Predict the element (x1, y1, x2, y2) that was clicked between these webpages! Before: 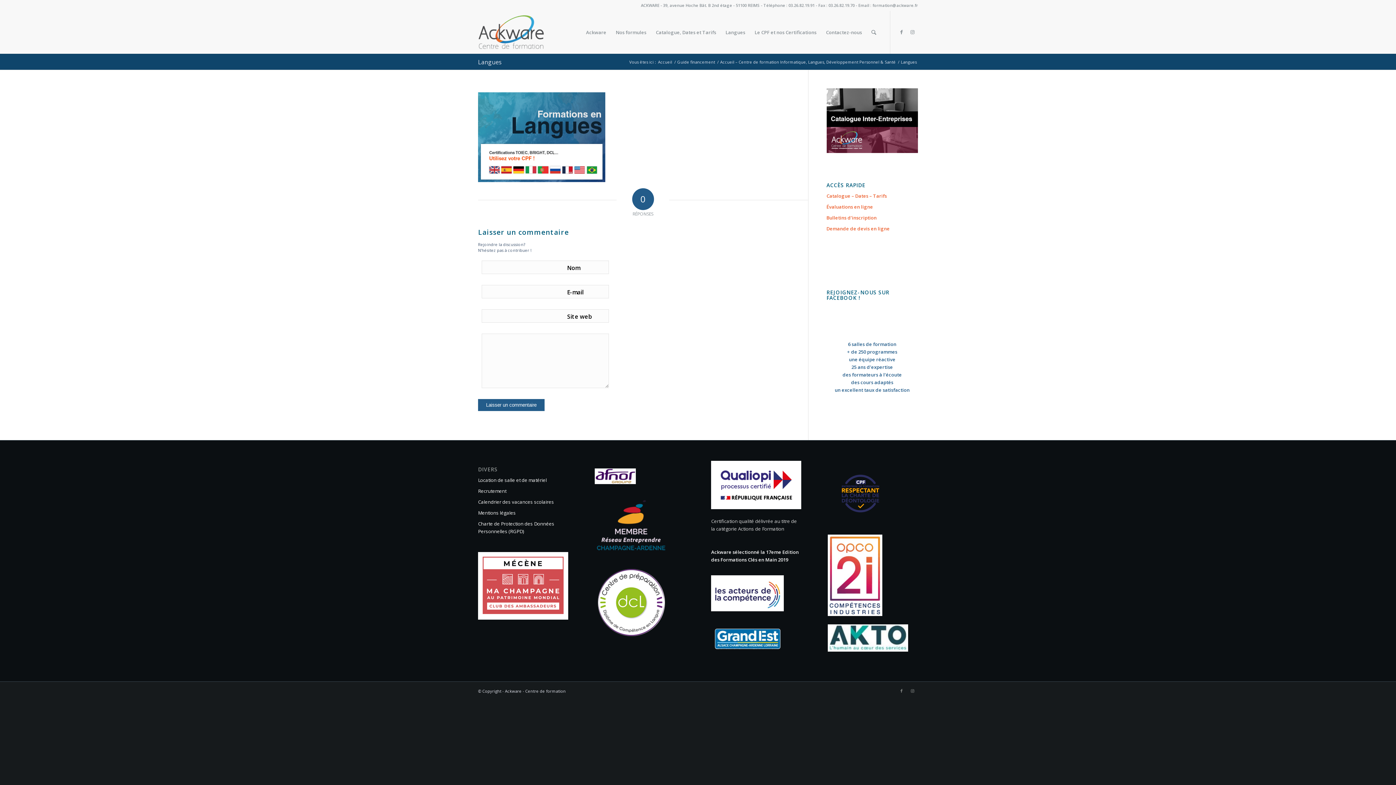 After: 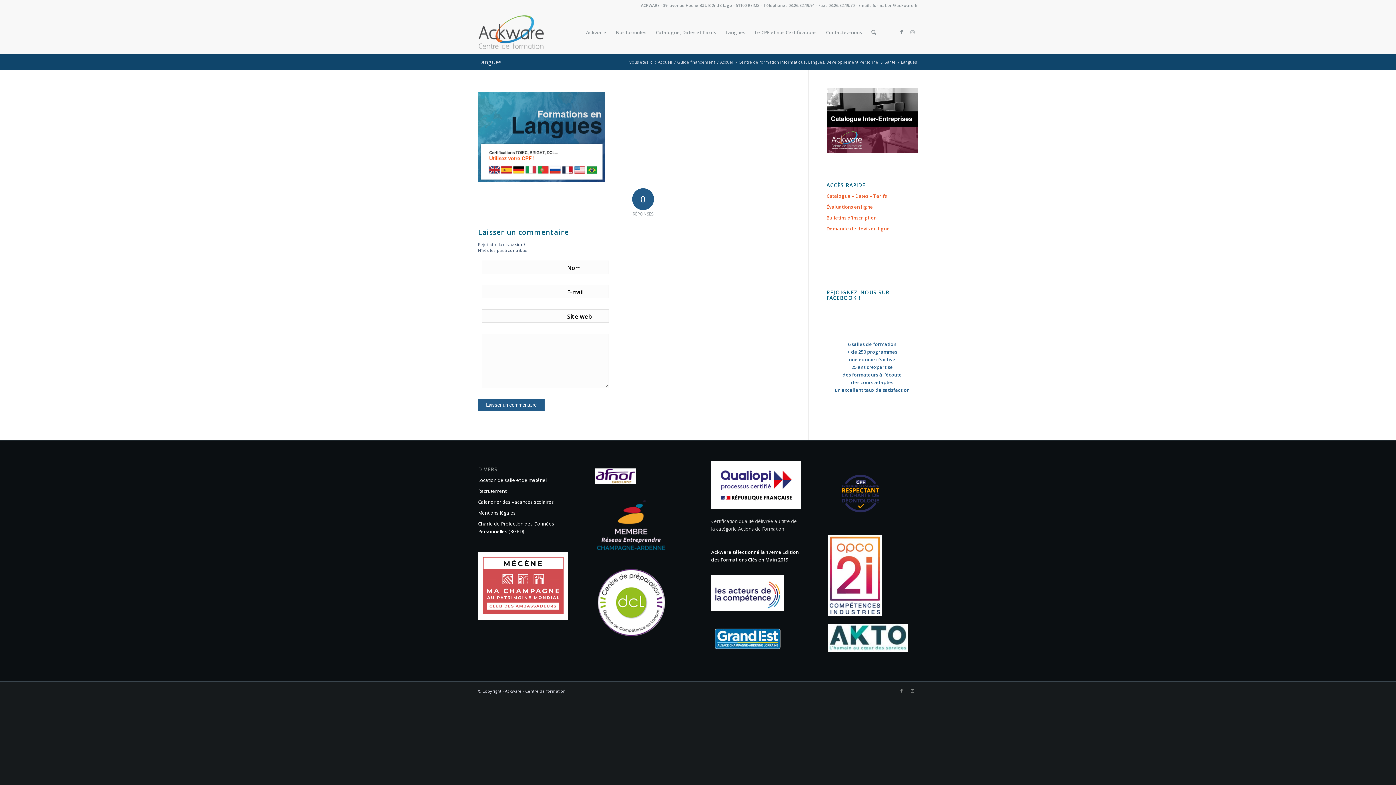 Action: bbox: (826, 147, 918, 154)